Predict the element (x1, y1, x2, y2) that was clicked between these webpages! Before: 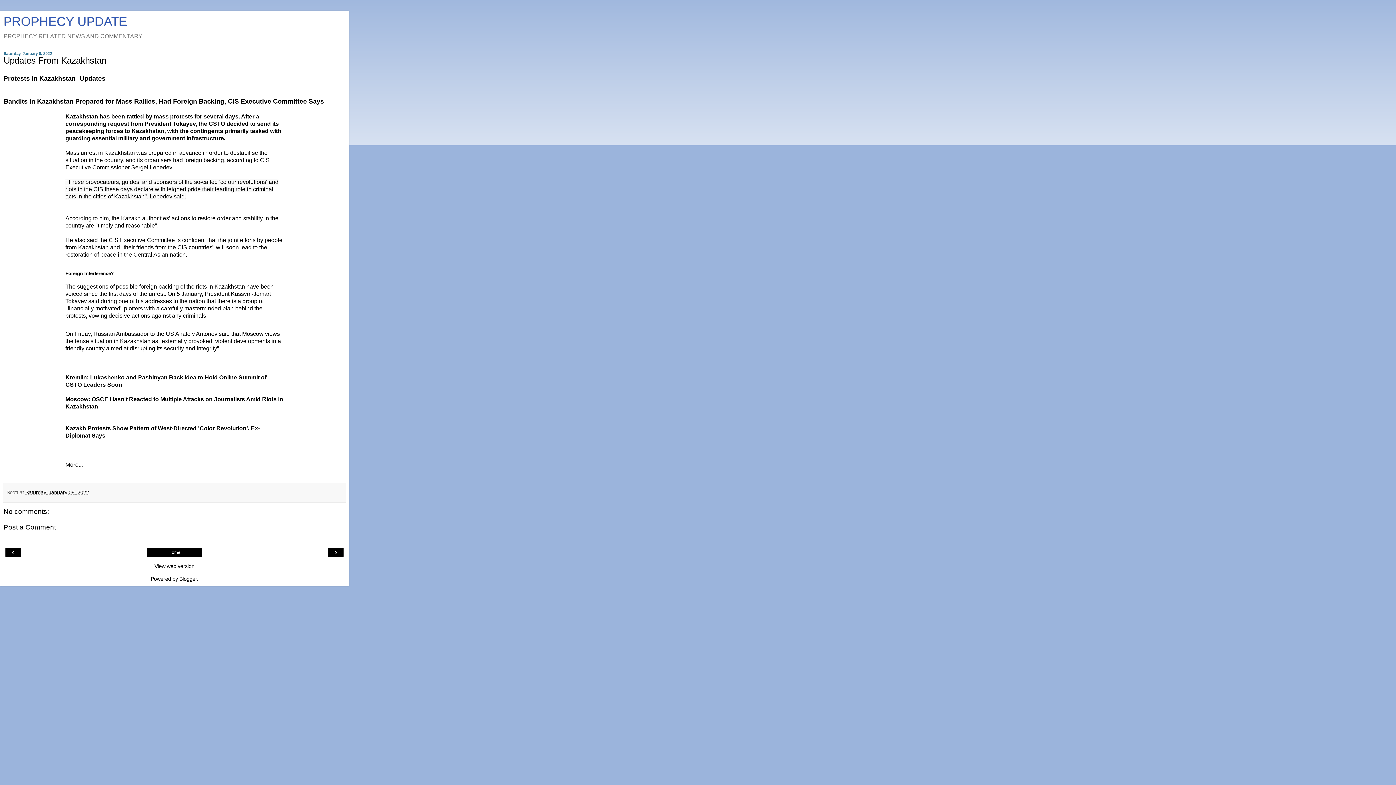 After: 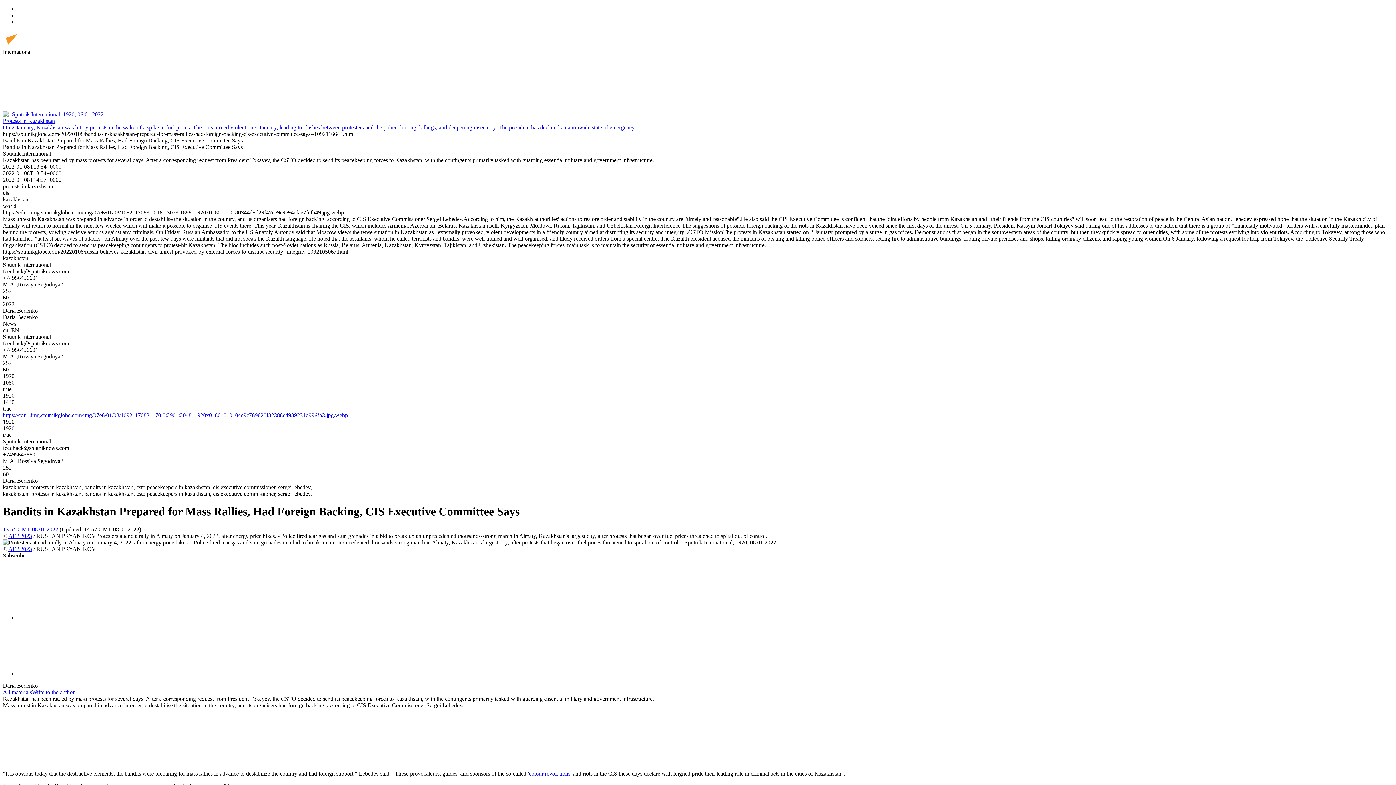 Action: label: Bandits in Kazakhstan Prepared for Mass Rallies, Had Foreign Backing, CIS Executive Committee Says bbox: (3, 97, 324, 105)